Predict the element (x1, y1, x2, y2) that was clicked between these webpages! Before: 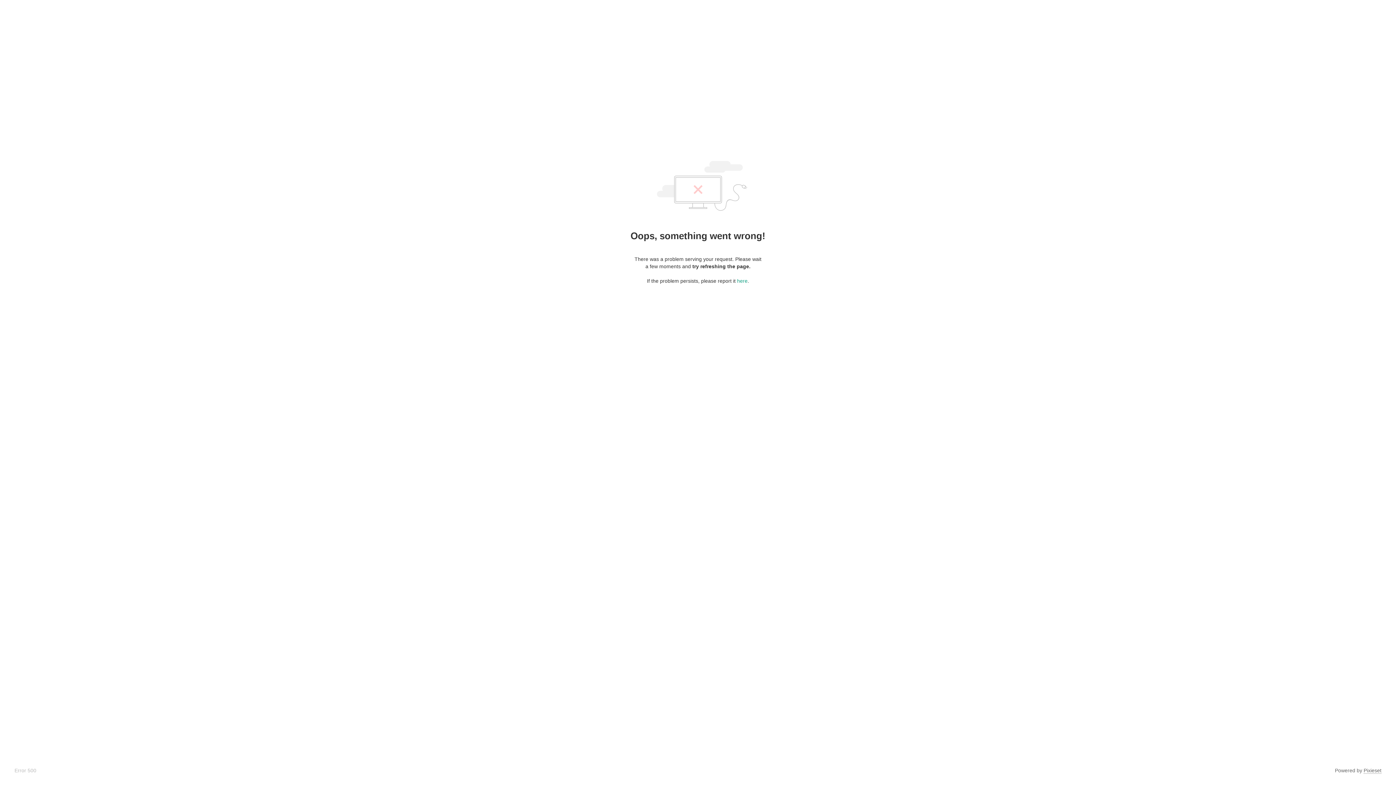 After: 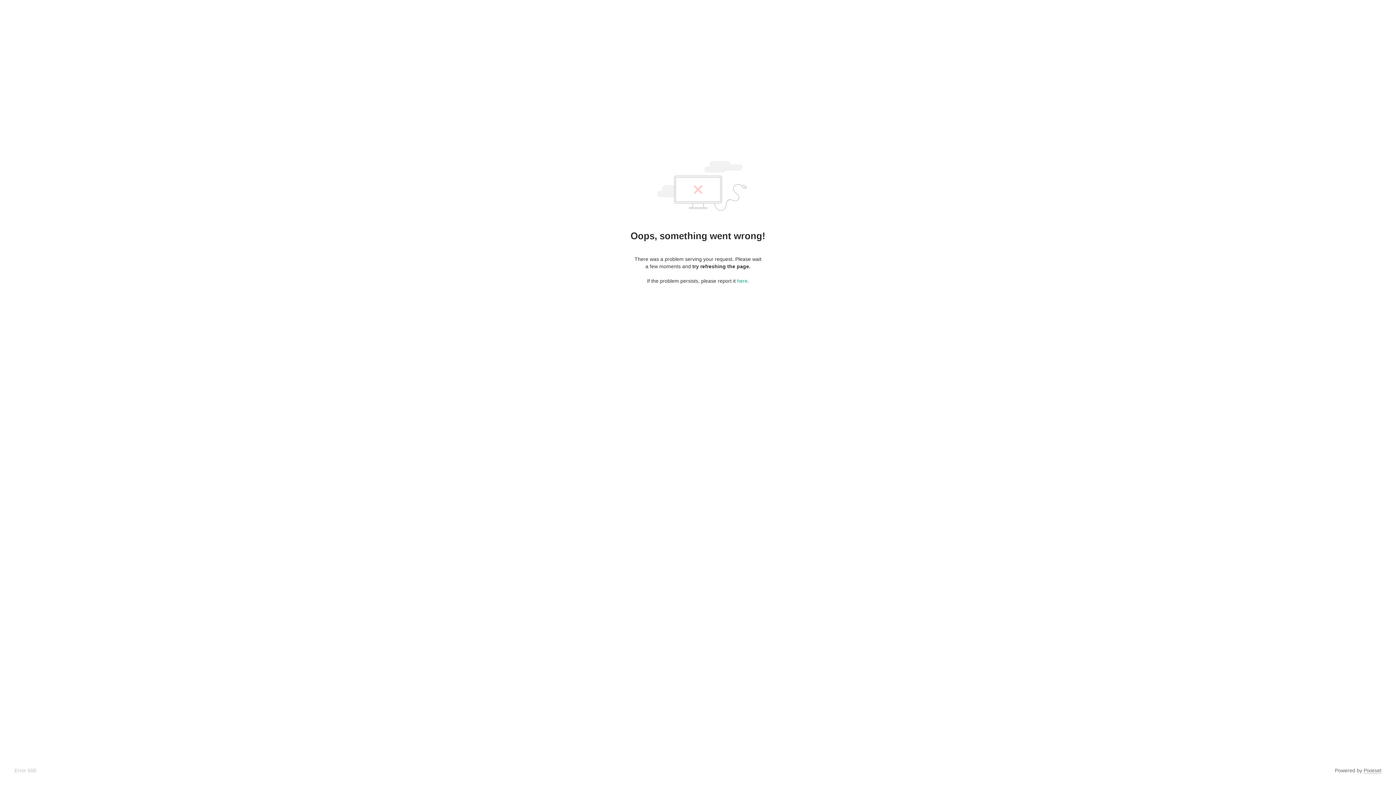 Action: label: Pixieset bbox: (1364, 768, 1381, 774)